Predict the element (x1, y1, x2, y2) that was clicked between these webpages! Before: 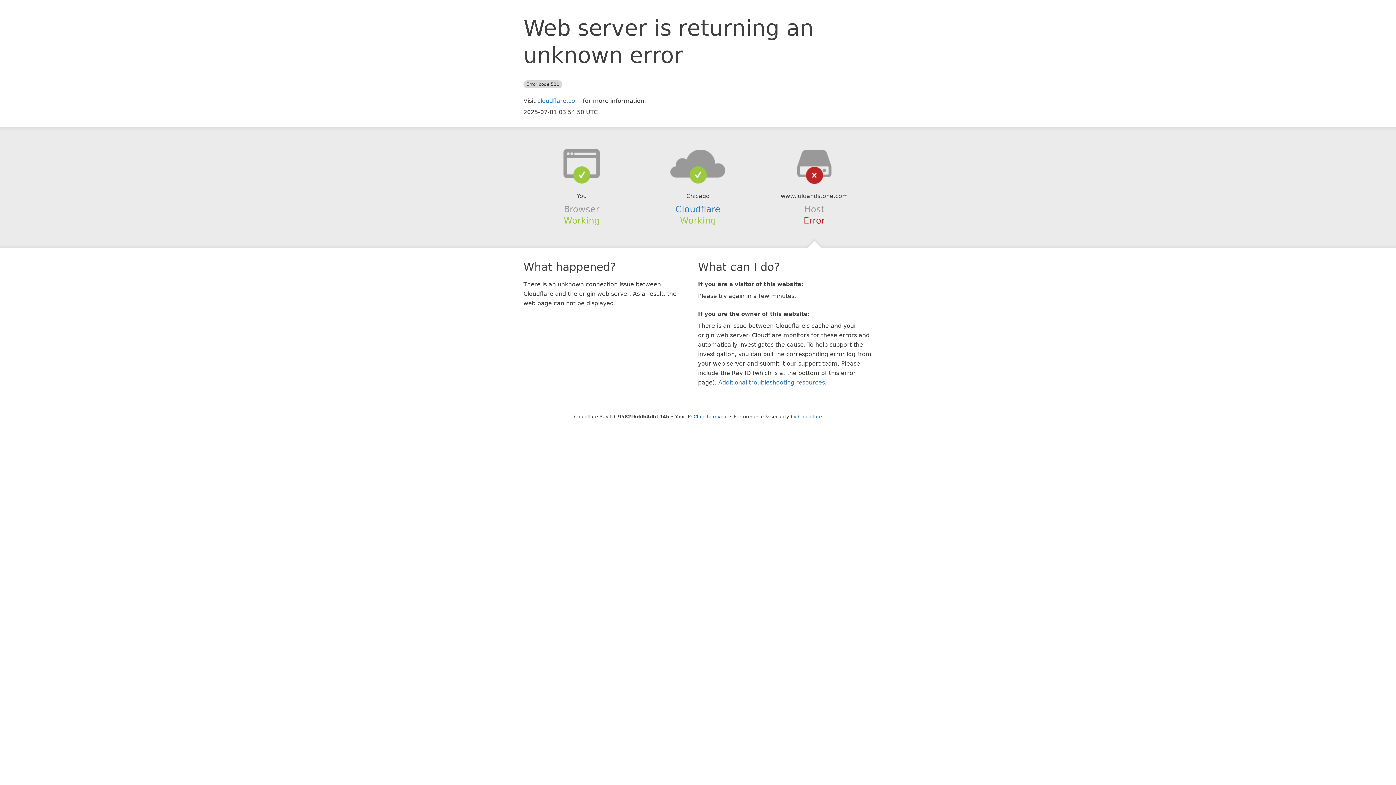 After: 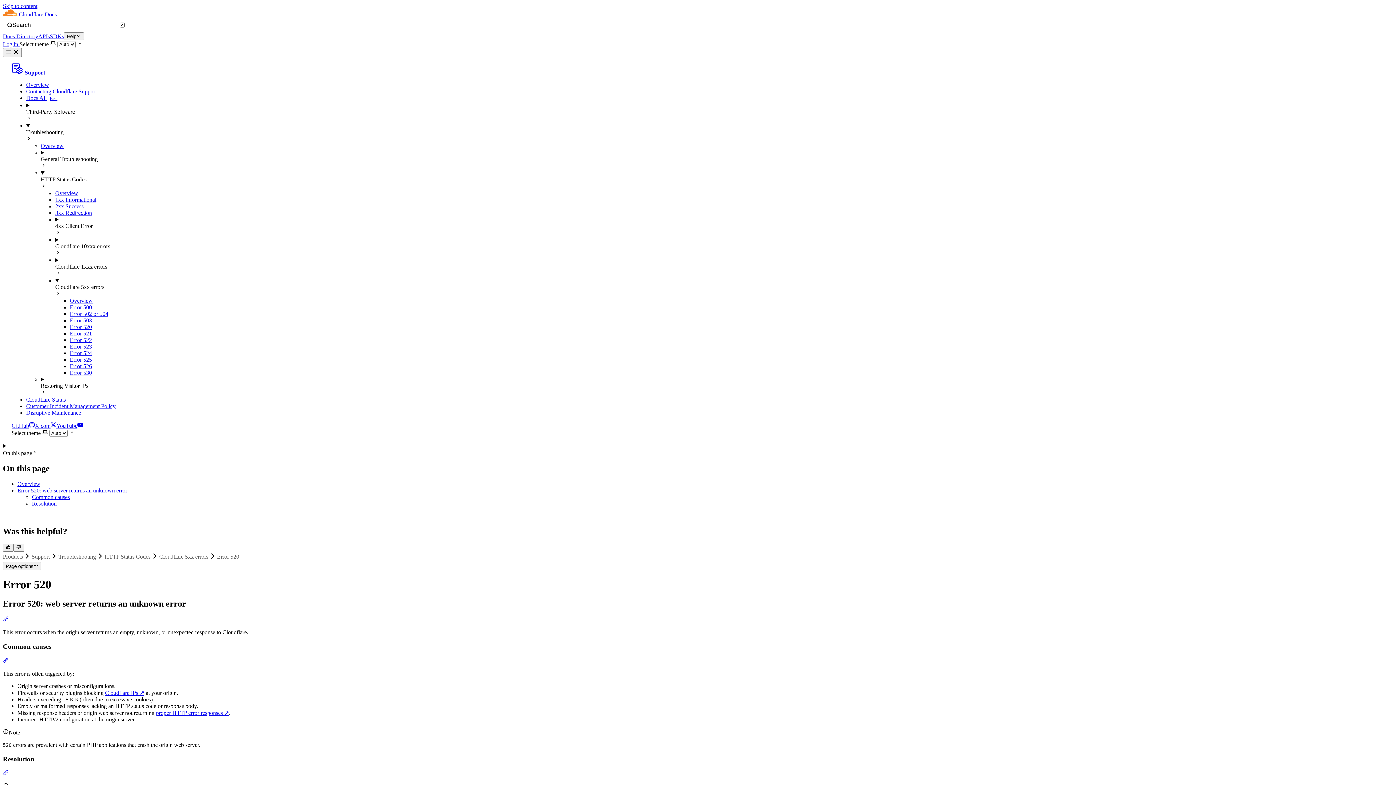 Action: label: Additional troubleshooting resources bbox: (718, 379, 825, 386)